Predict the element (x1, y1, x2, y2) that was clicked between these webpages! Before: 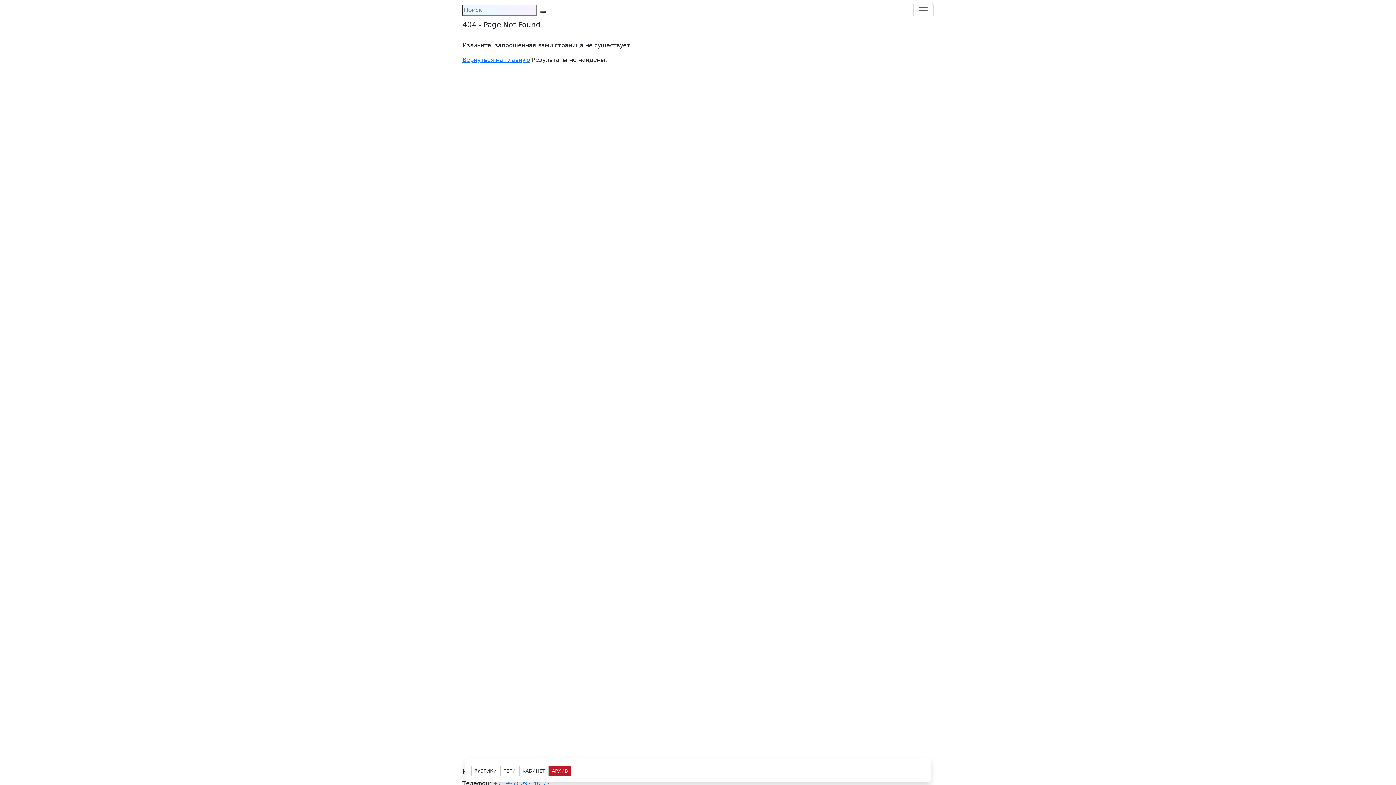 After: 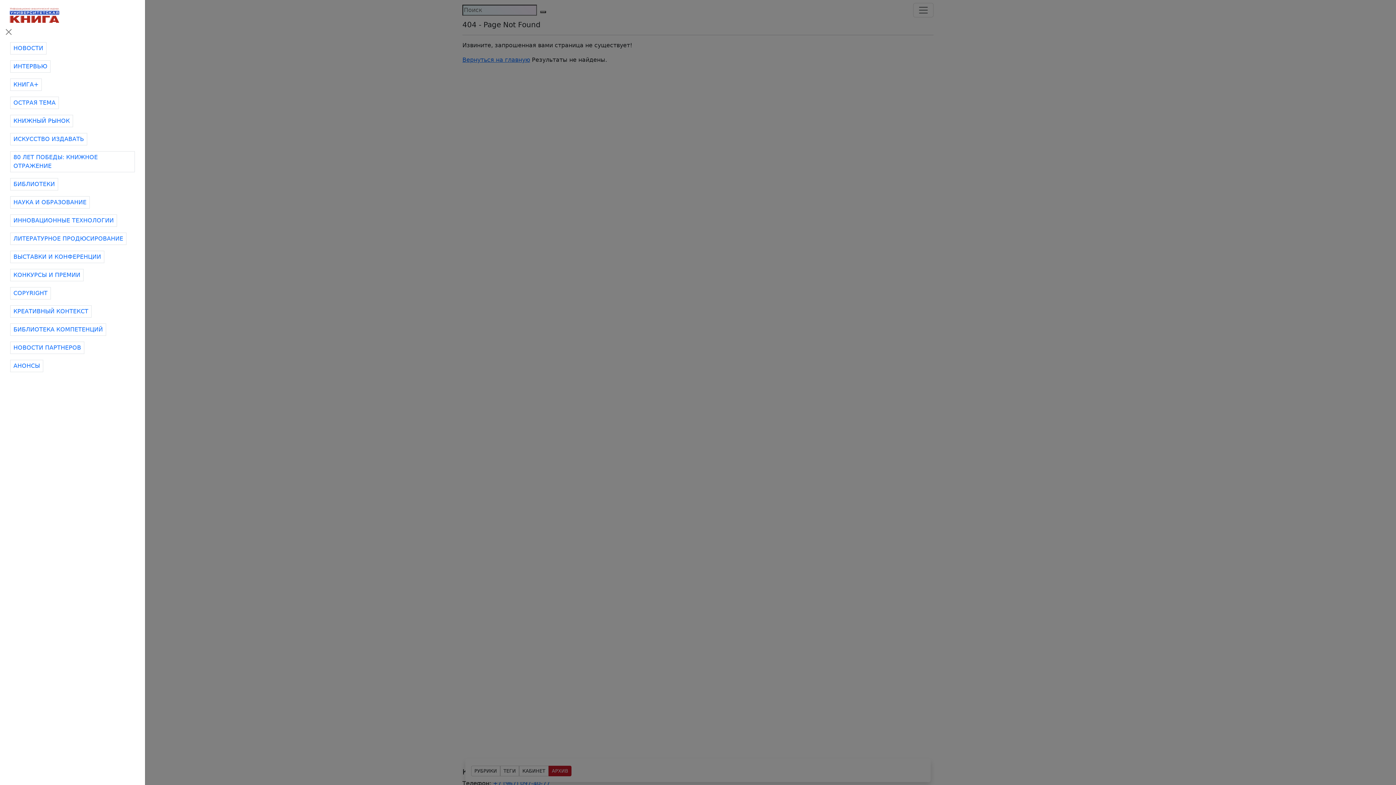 Action: label: РУБРИКИ bbox: (471, 766, 500, 776)